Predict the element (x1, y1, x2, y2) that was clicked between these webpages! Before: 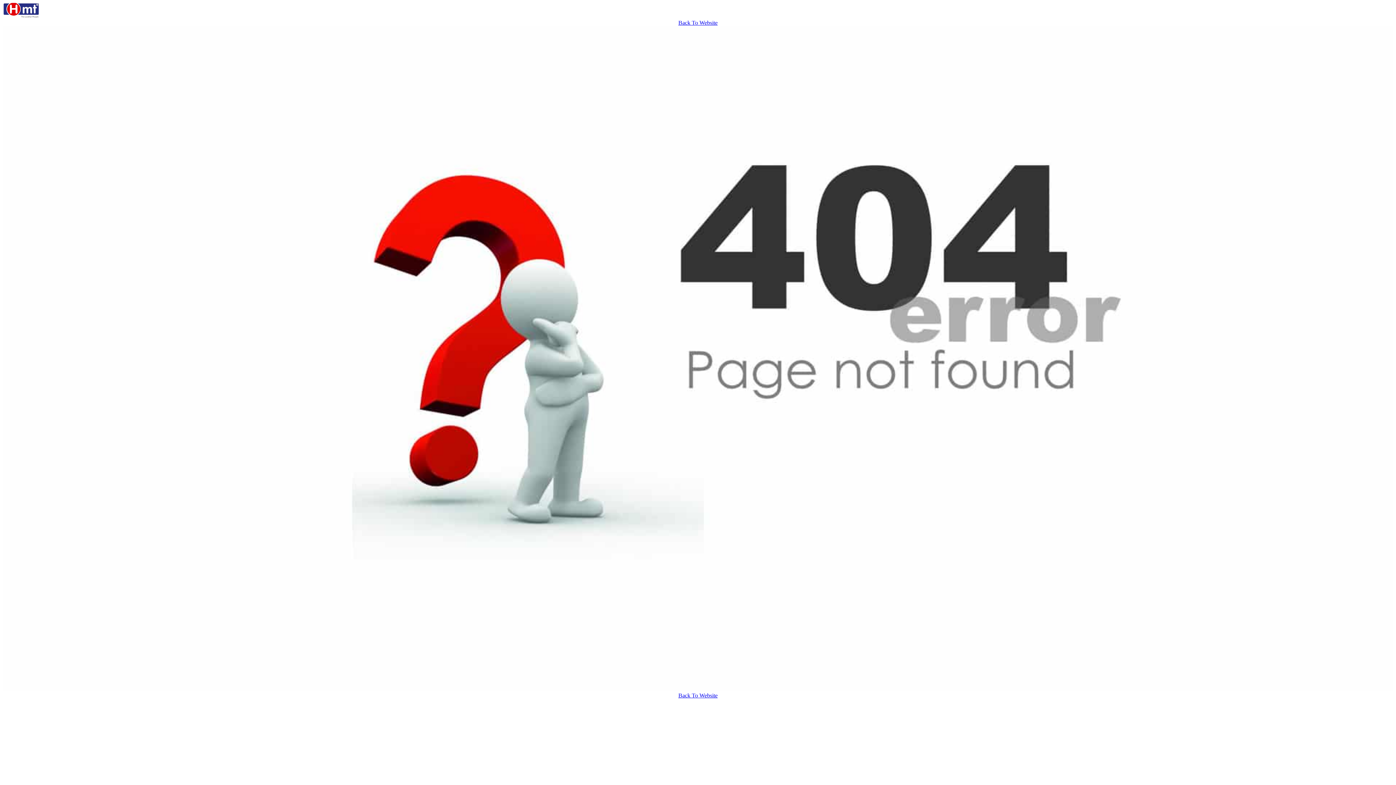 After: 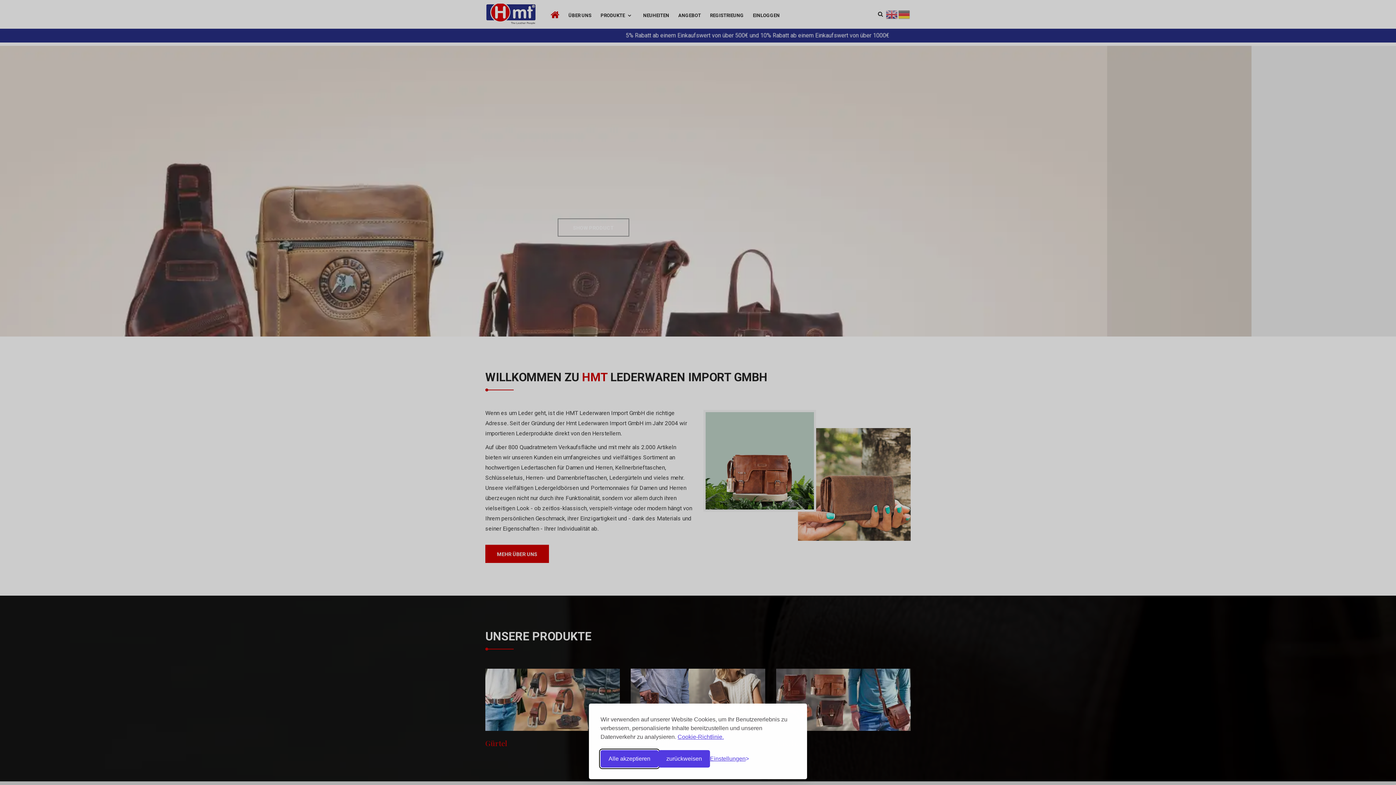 Action: bbox: (678, 19, 717, 25) label: Back To Website